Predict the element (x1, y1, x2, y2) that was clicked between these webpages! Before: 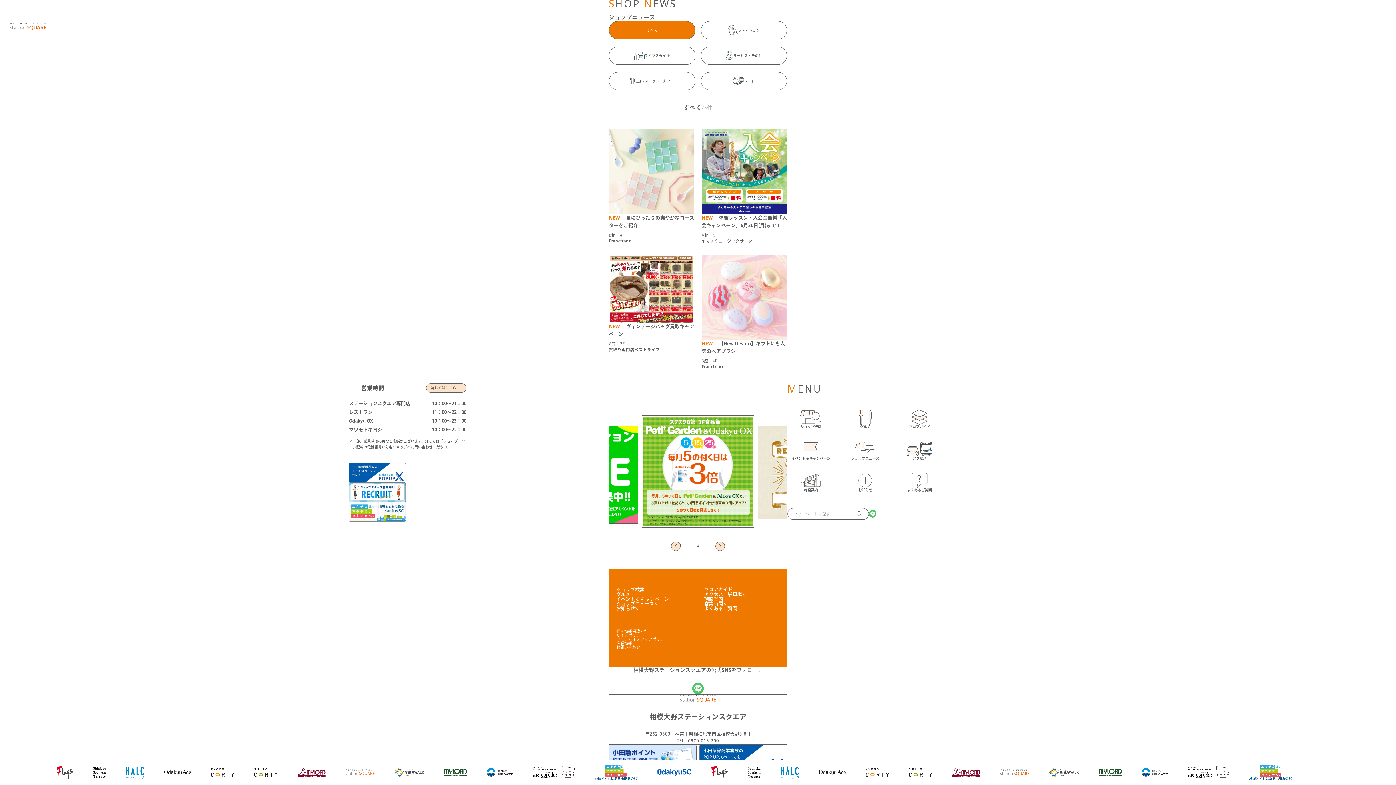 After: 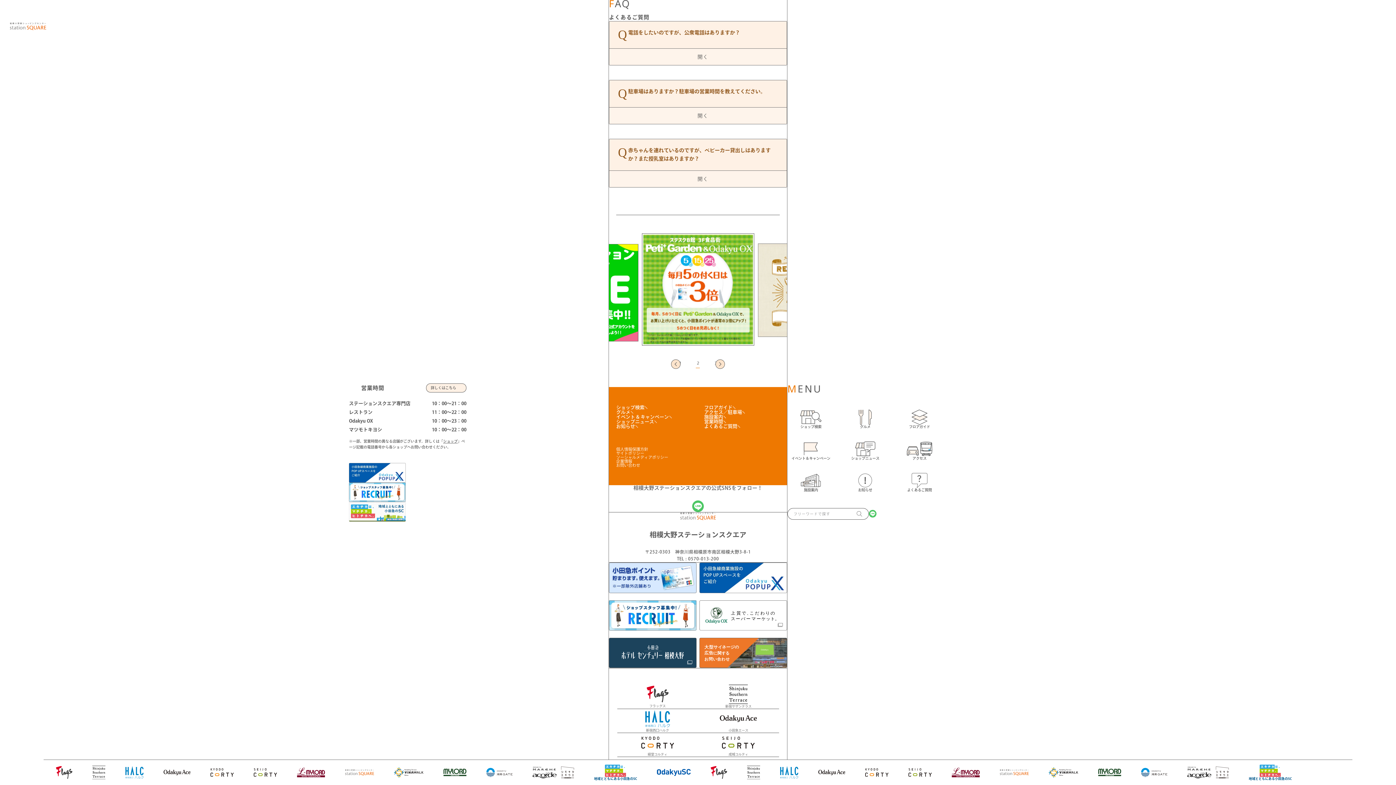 Action: bbox: (906, 472, 932, 491) label: よくあるご質問